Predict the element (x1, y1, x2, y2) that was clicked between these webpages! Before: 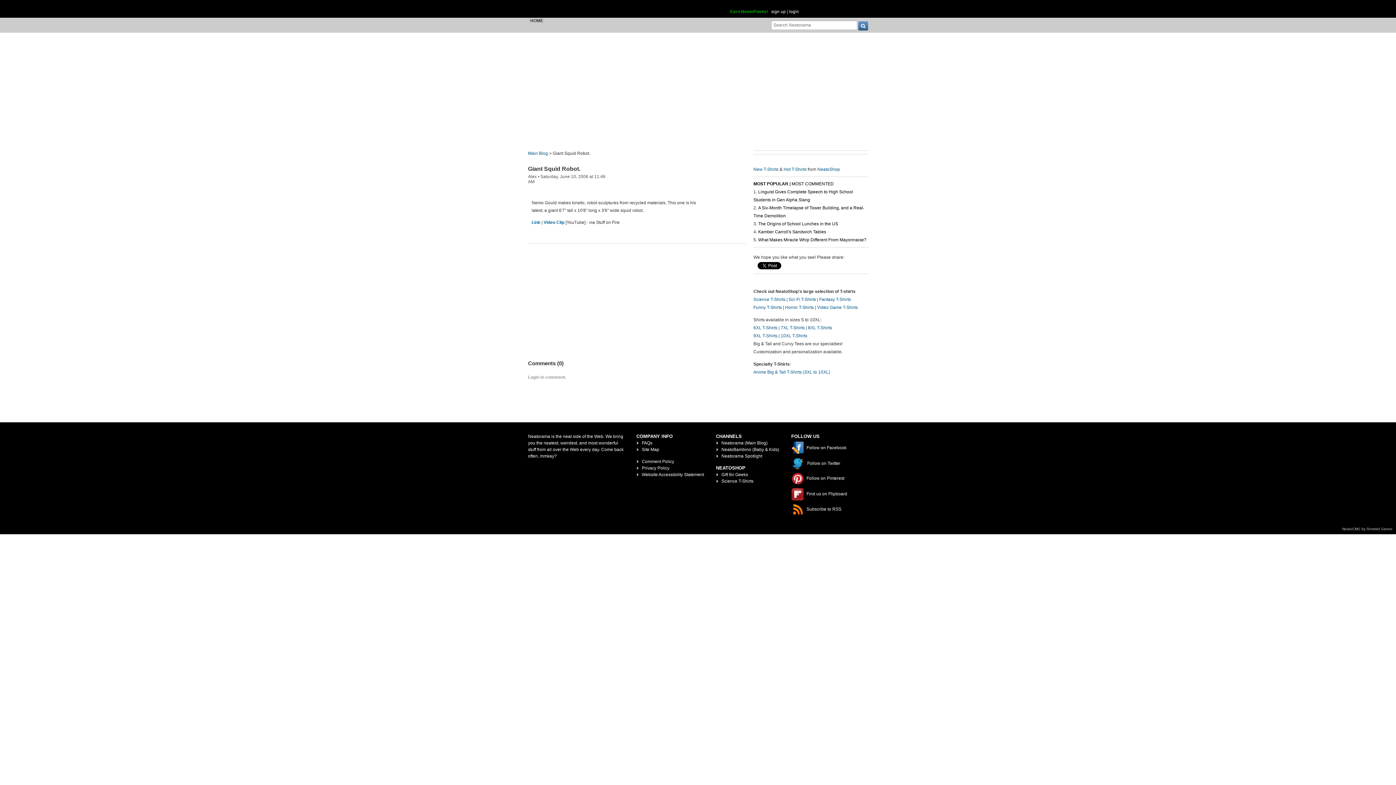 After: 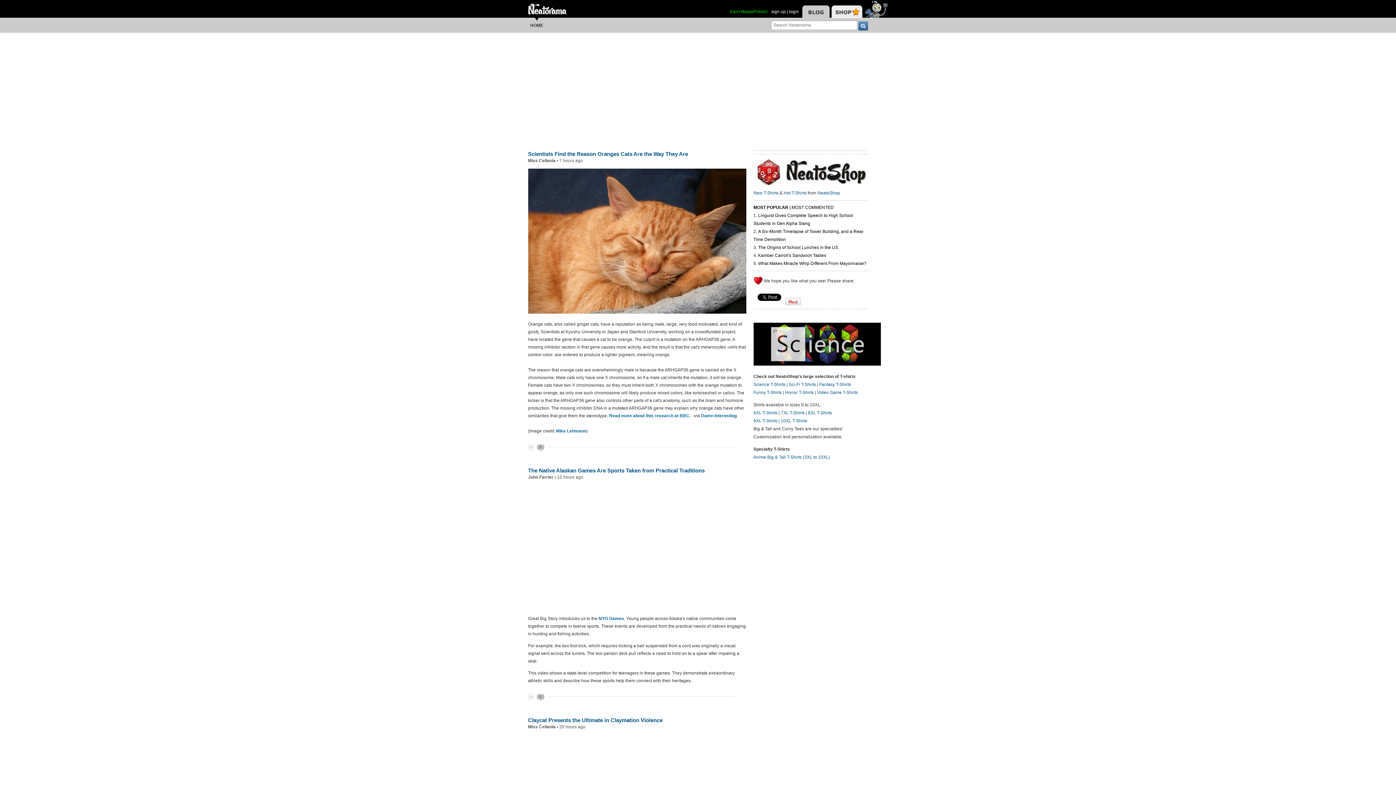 Action: label: Neatorama (Main Blog) bbox: (721, 440, 767, 446)